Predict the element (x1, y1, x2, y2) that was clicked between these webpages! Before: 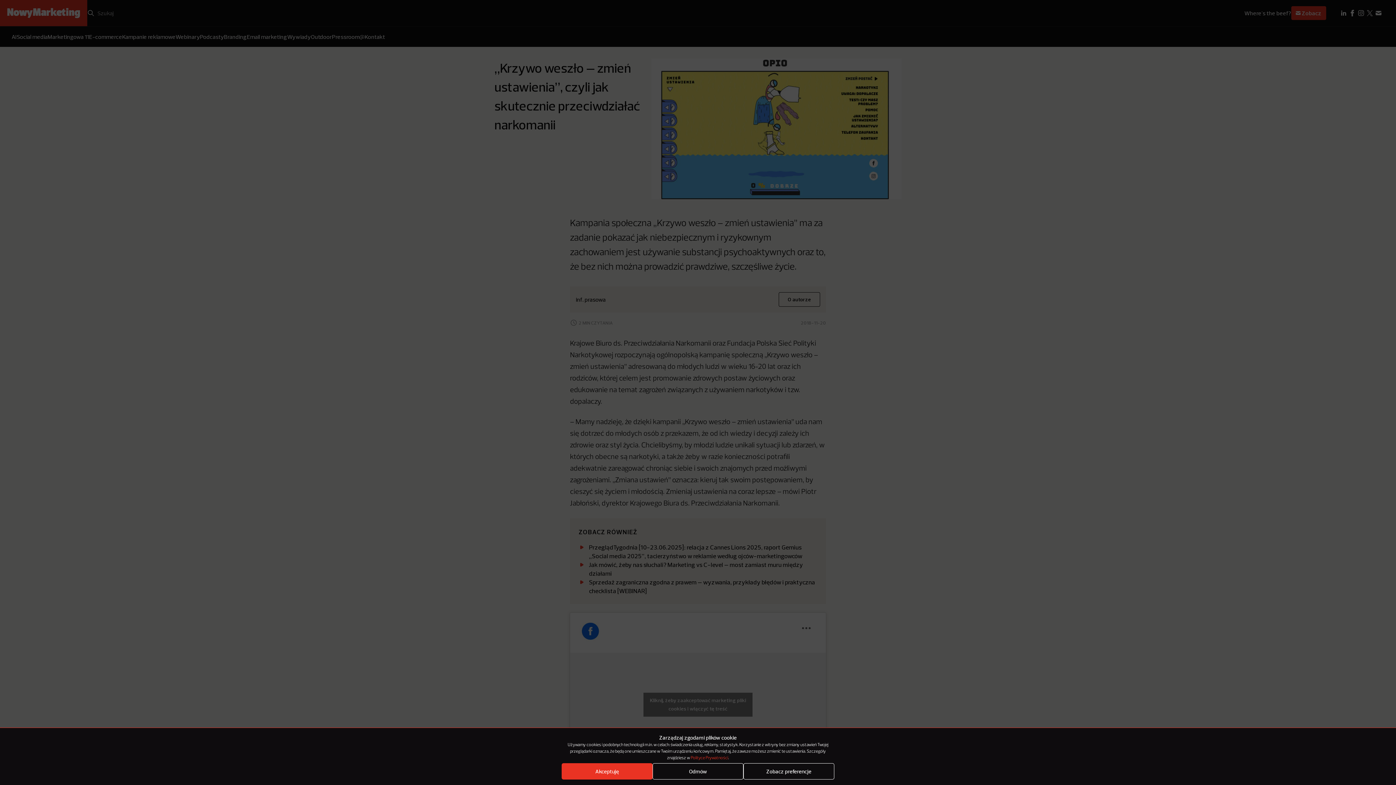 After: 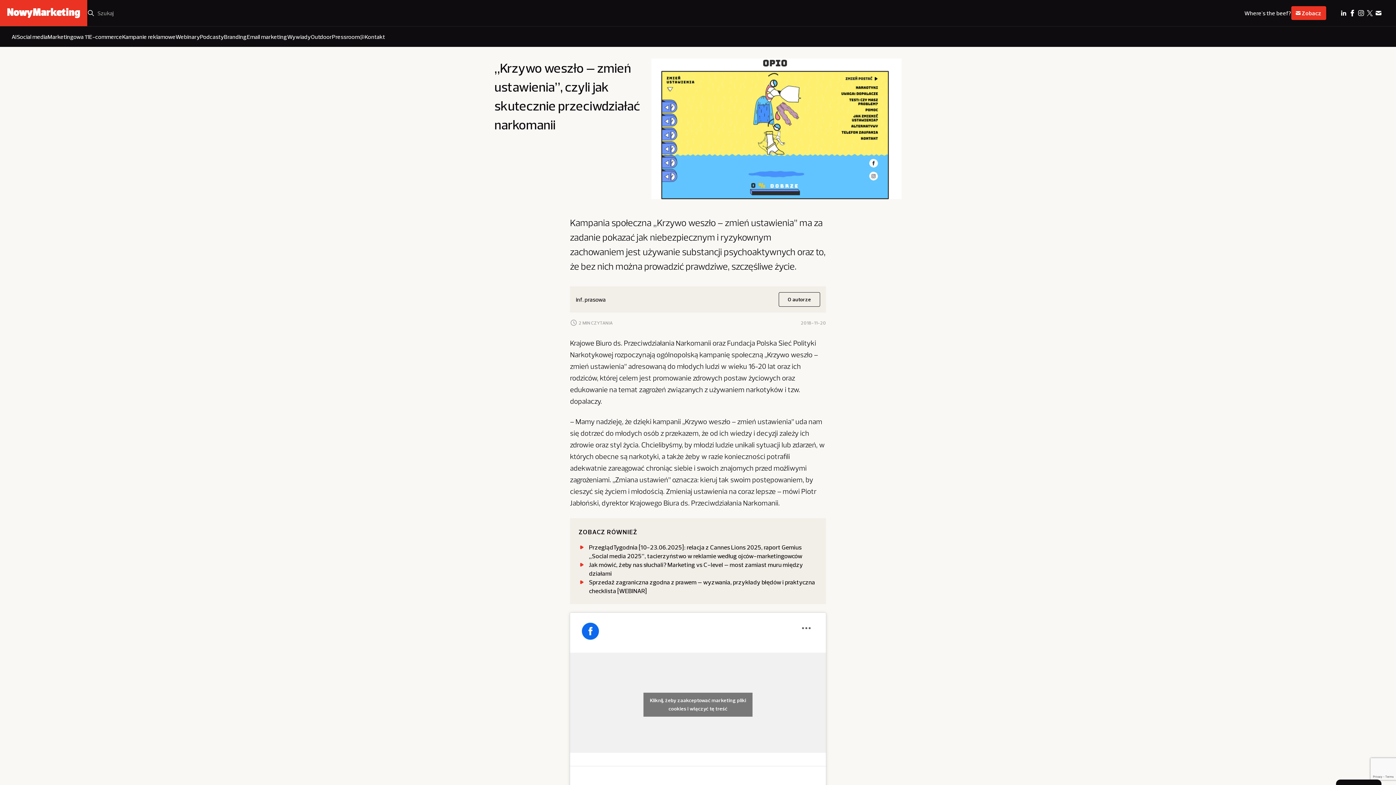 Action: bbox: (652, 763, 743, 780) label: Odmów